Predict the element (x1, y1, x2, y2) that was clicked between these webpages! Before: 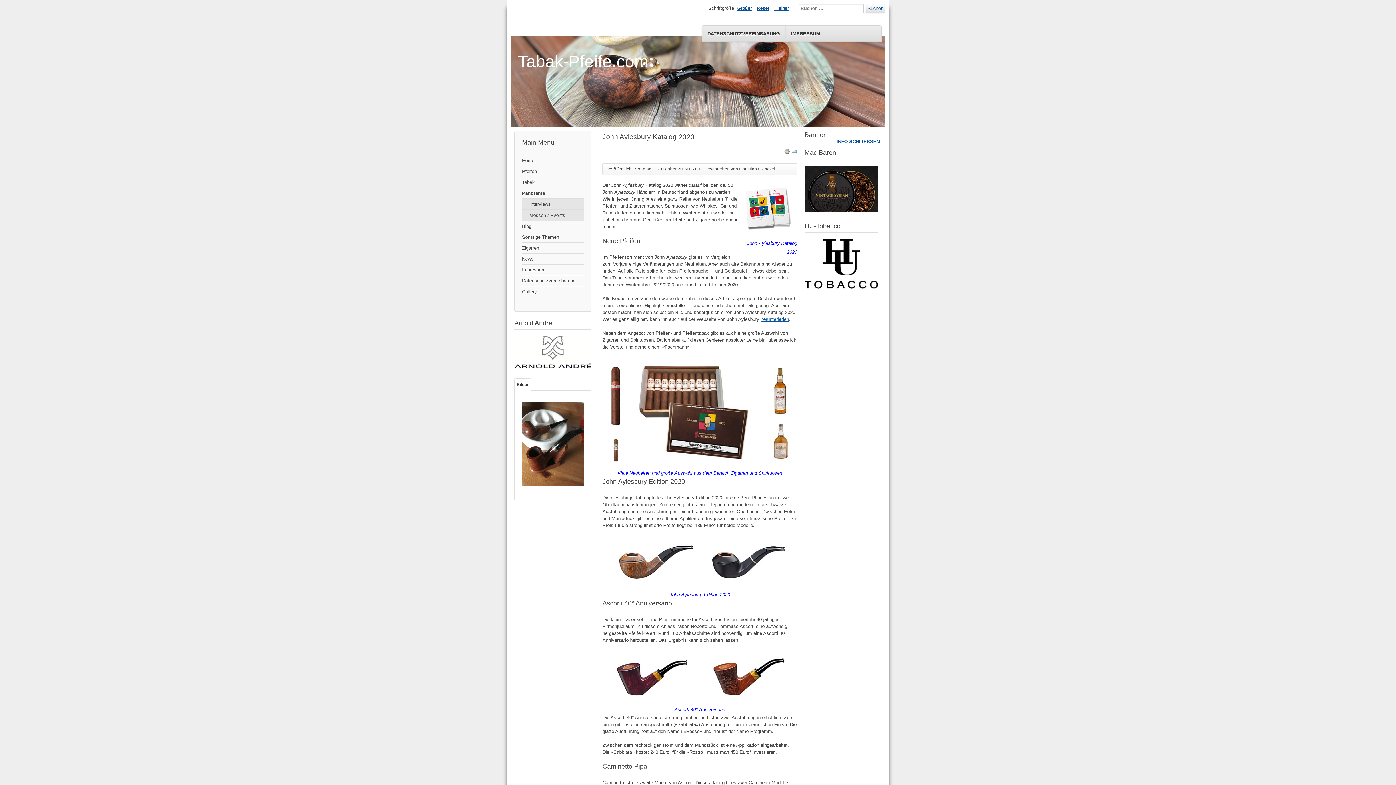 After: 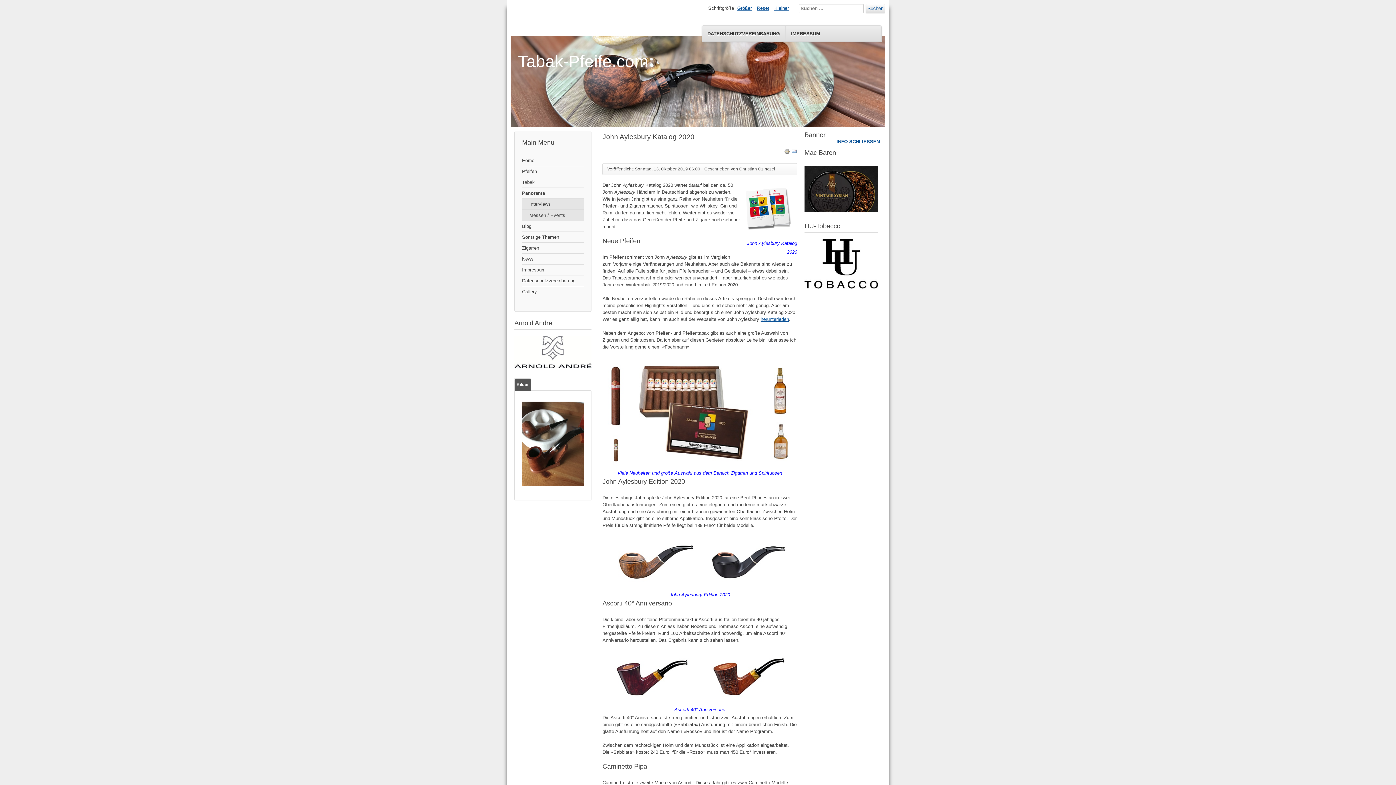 Action: label: Bilder bbox: (514, 378, 531, 390)